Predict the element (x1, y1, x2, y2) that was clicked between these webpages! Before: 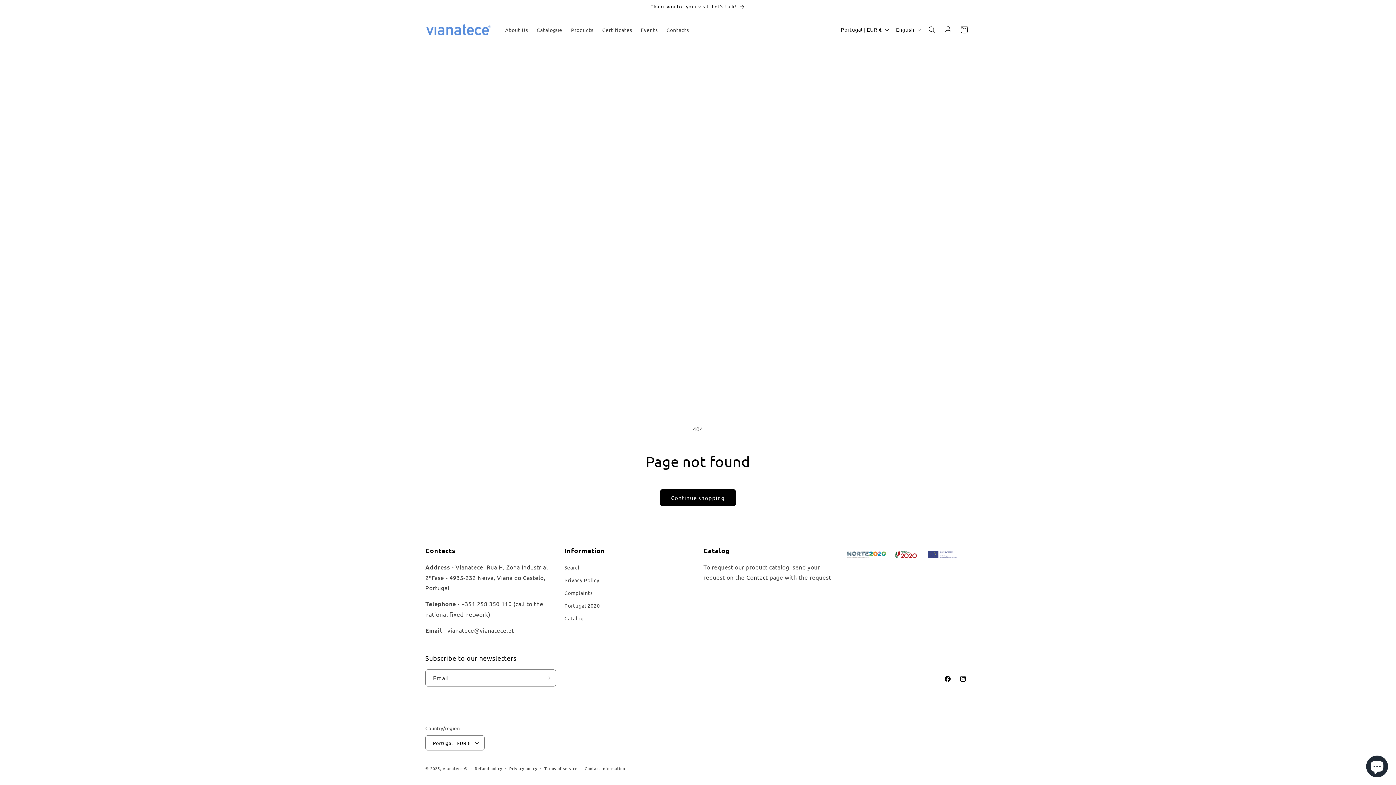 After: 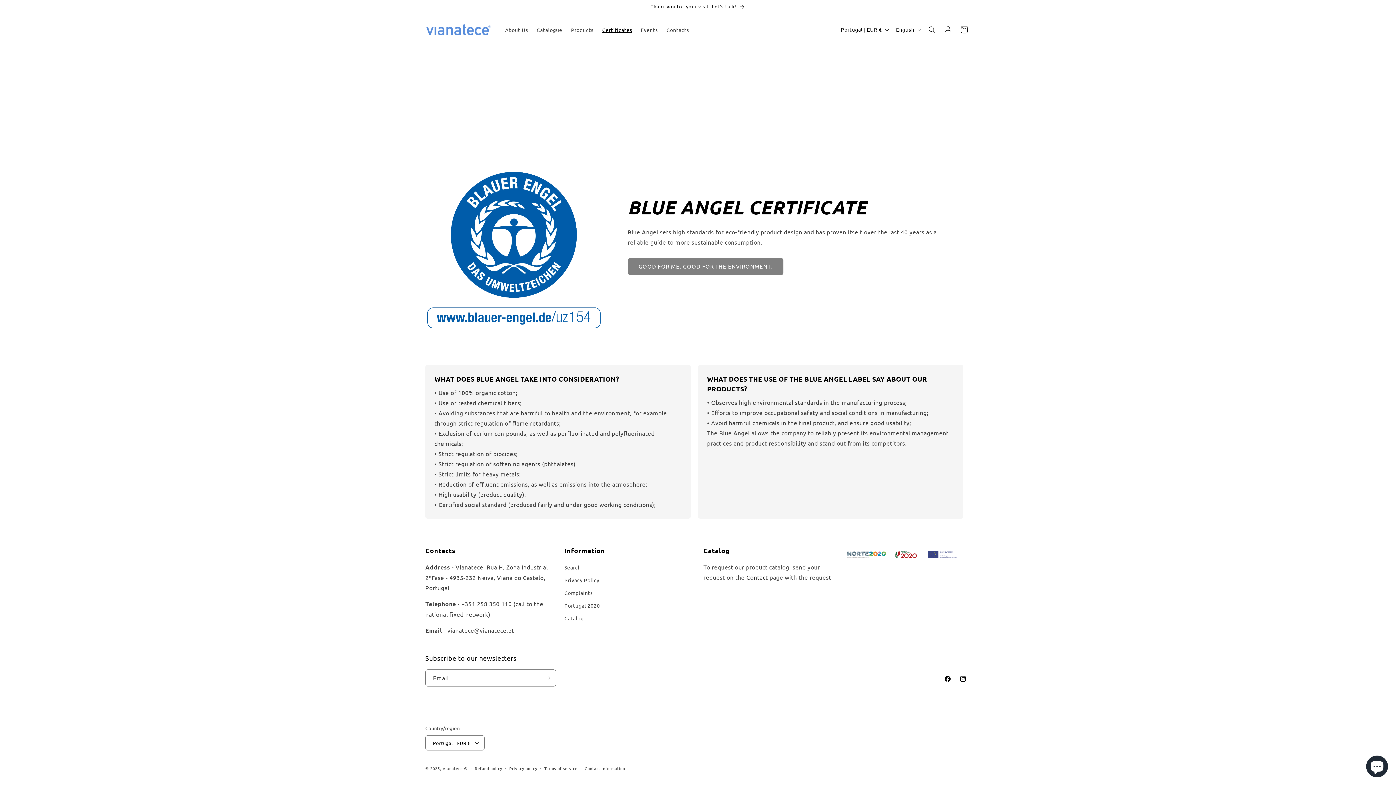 Action: label: Certificates bbox: (598, 22, 636, 37)